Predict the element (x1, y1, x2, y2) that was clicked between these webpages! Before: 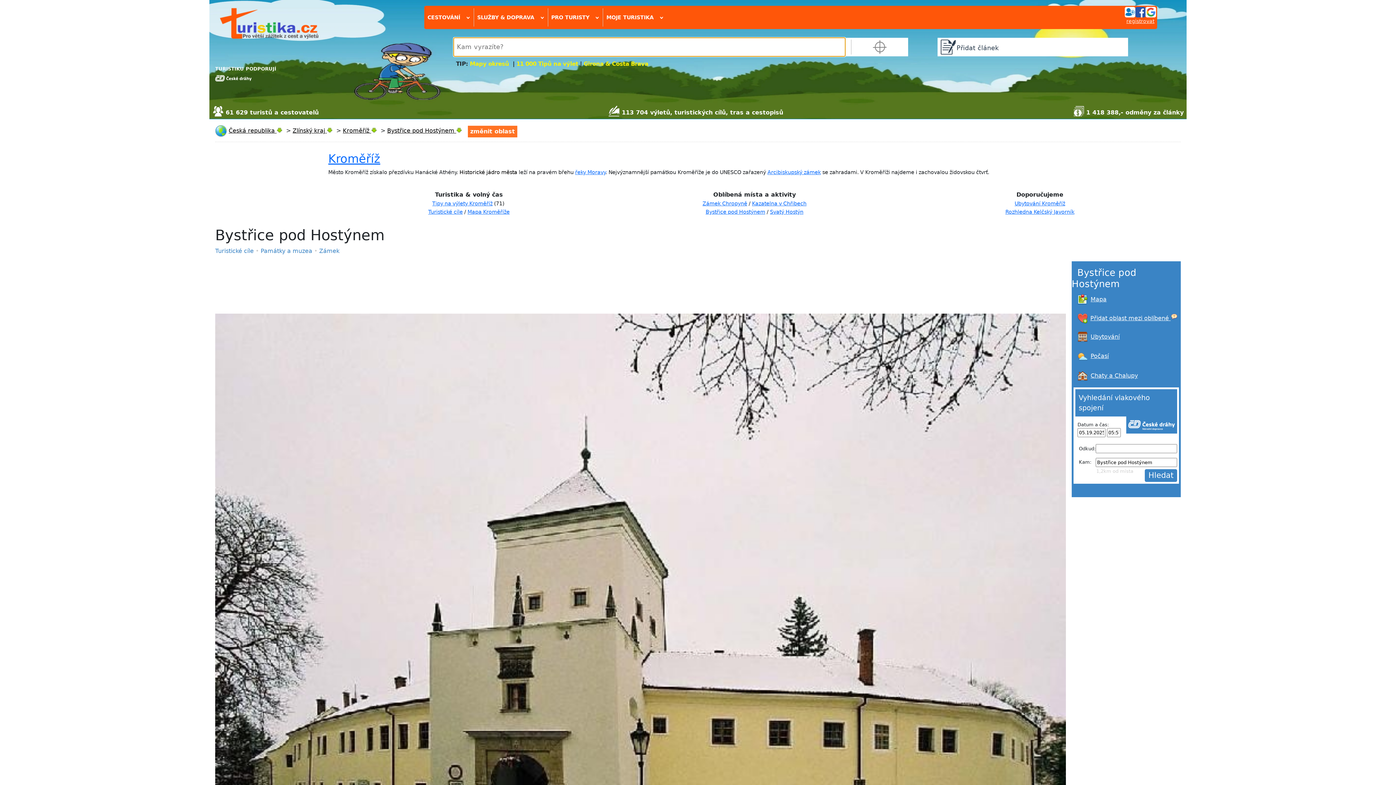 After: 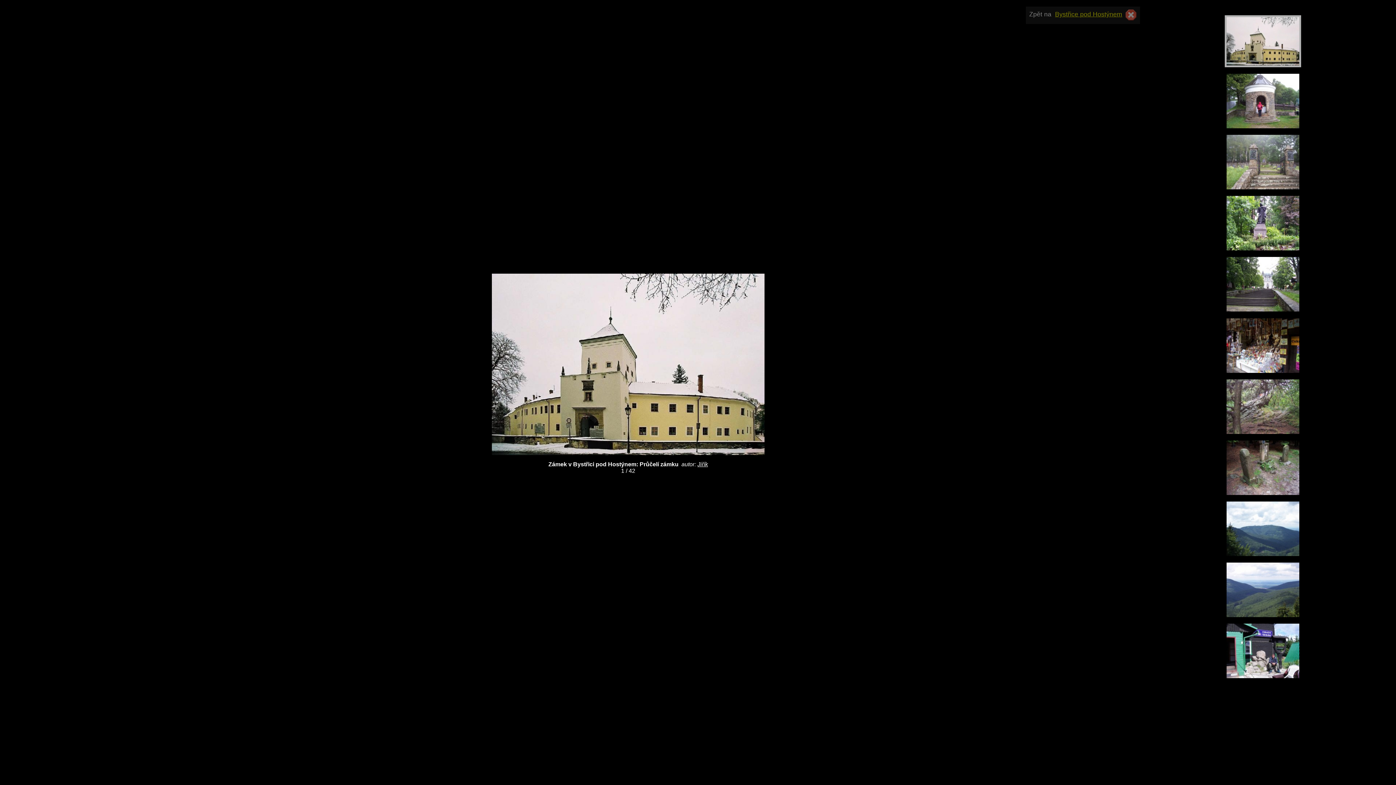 Action: bbox: (215, 313, 1066, 880)